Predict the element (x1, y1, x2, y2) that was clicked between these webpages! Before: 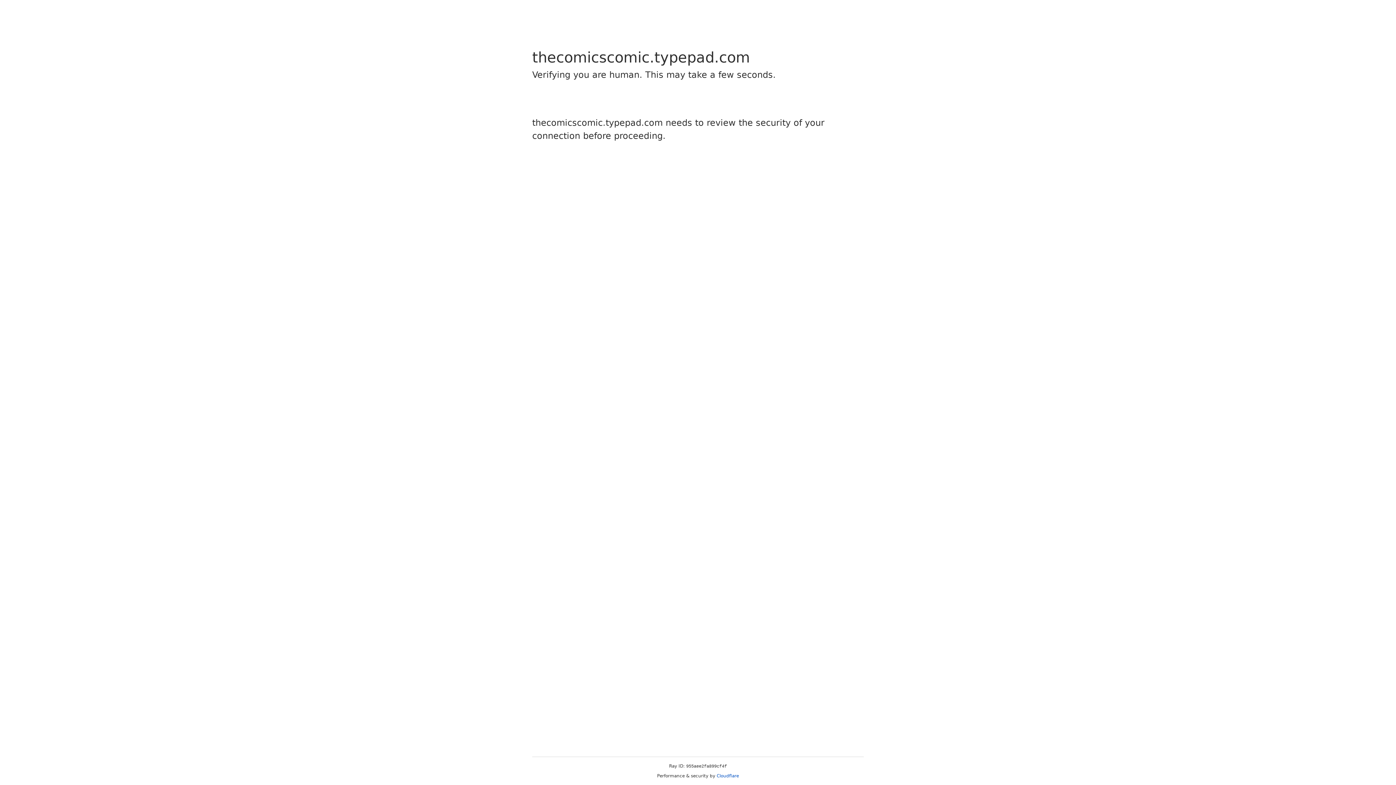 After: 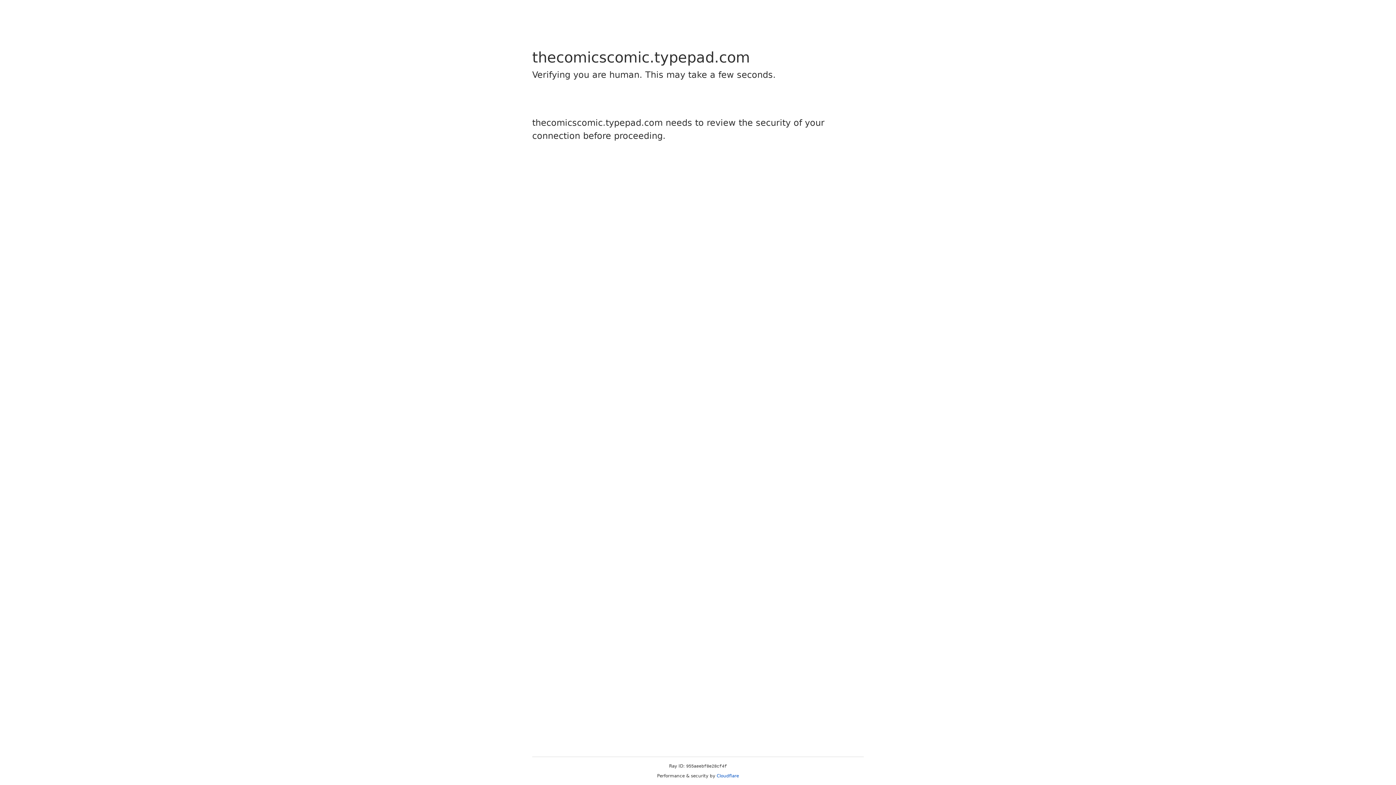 Action: label: Cloudflare bbox: (716, 773, 739, 778)